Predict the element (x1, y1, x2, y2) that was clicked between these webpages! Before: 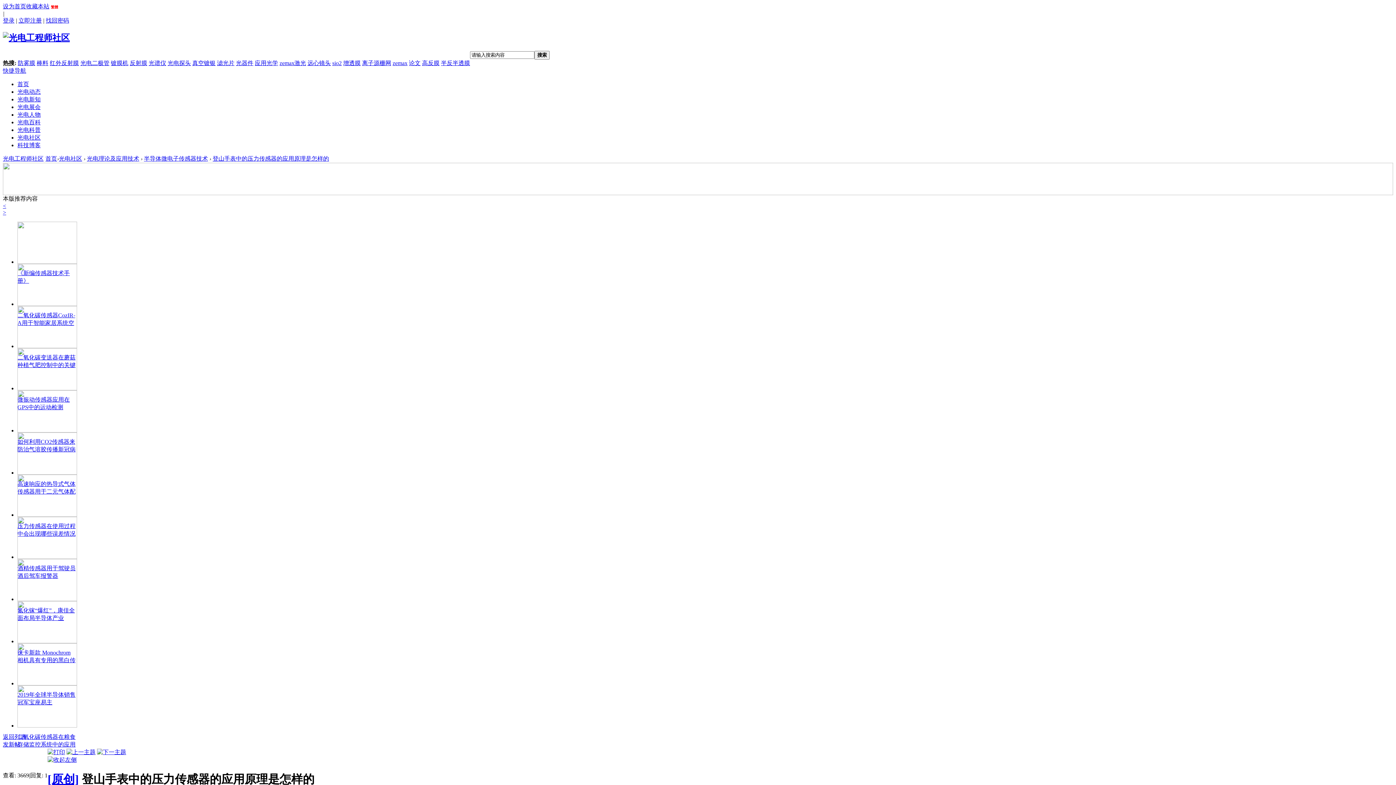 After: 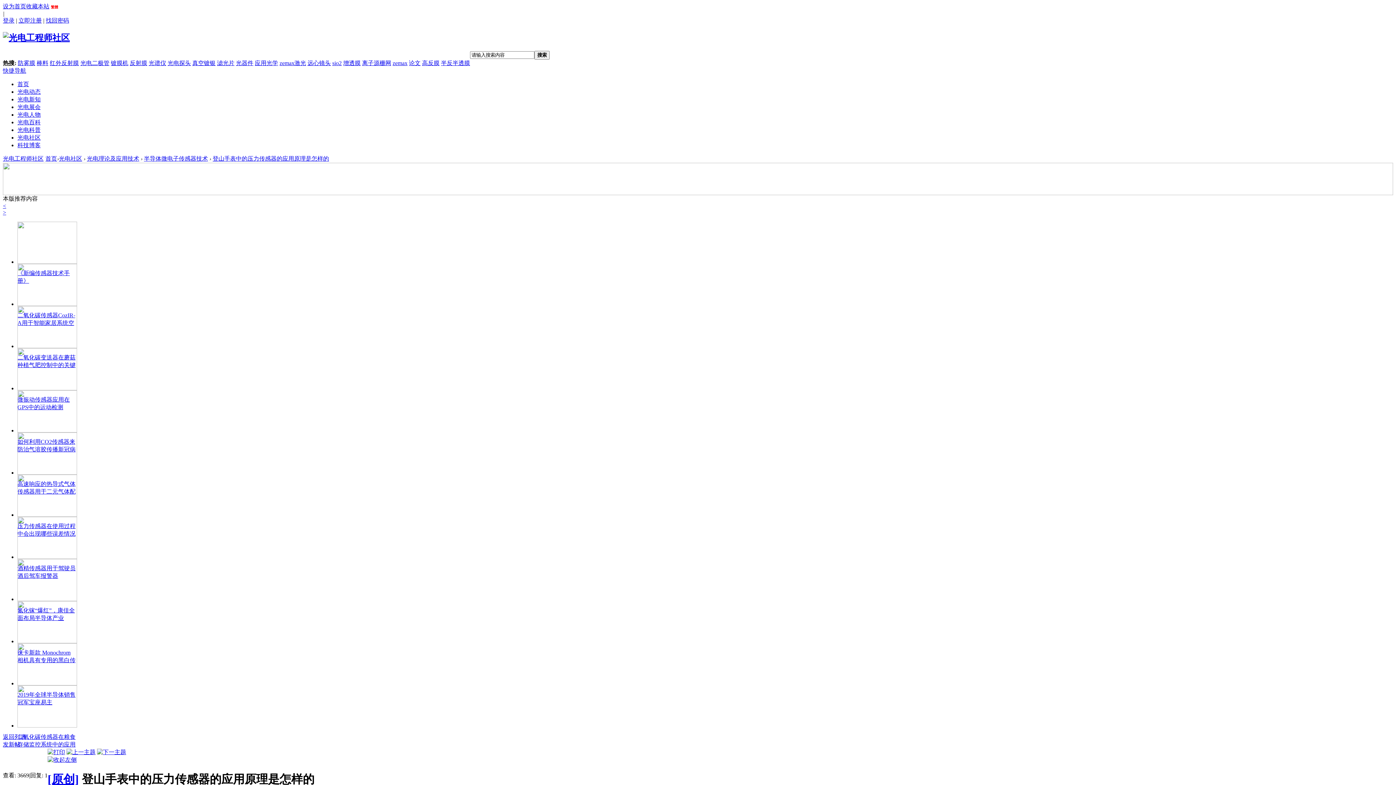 Action: bbox: (17, 638, 77, 644)